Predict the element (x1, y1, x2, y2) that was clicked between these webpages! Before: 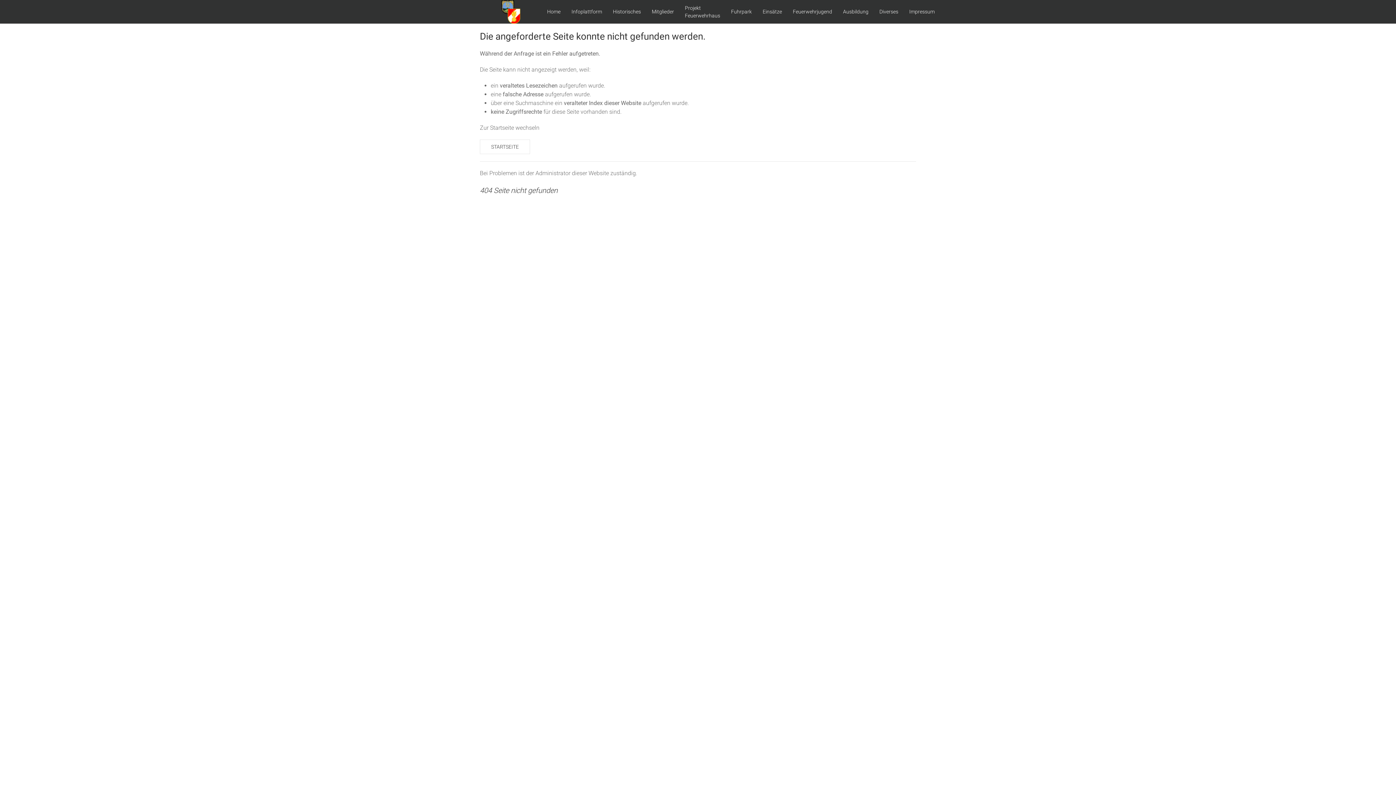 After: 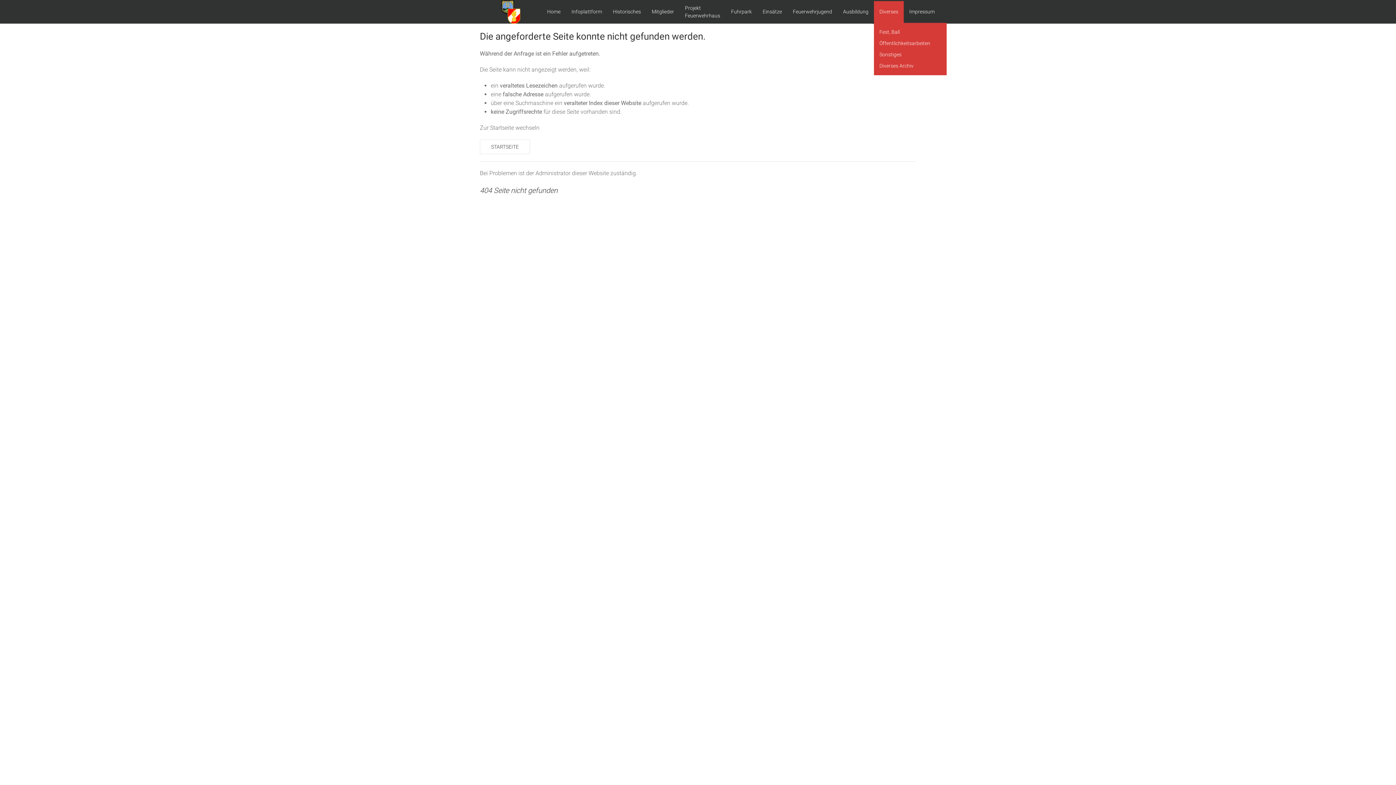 Action: bbox: (874, 0, 904, 22) label: Diverses